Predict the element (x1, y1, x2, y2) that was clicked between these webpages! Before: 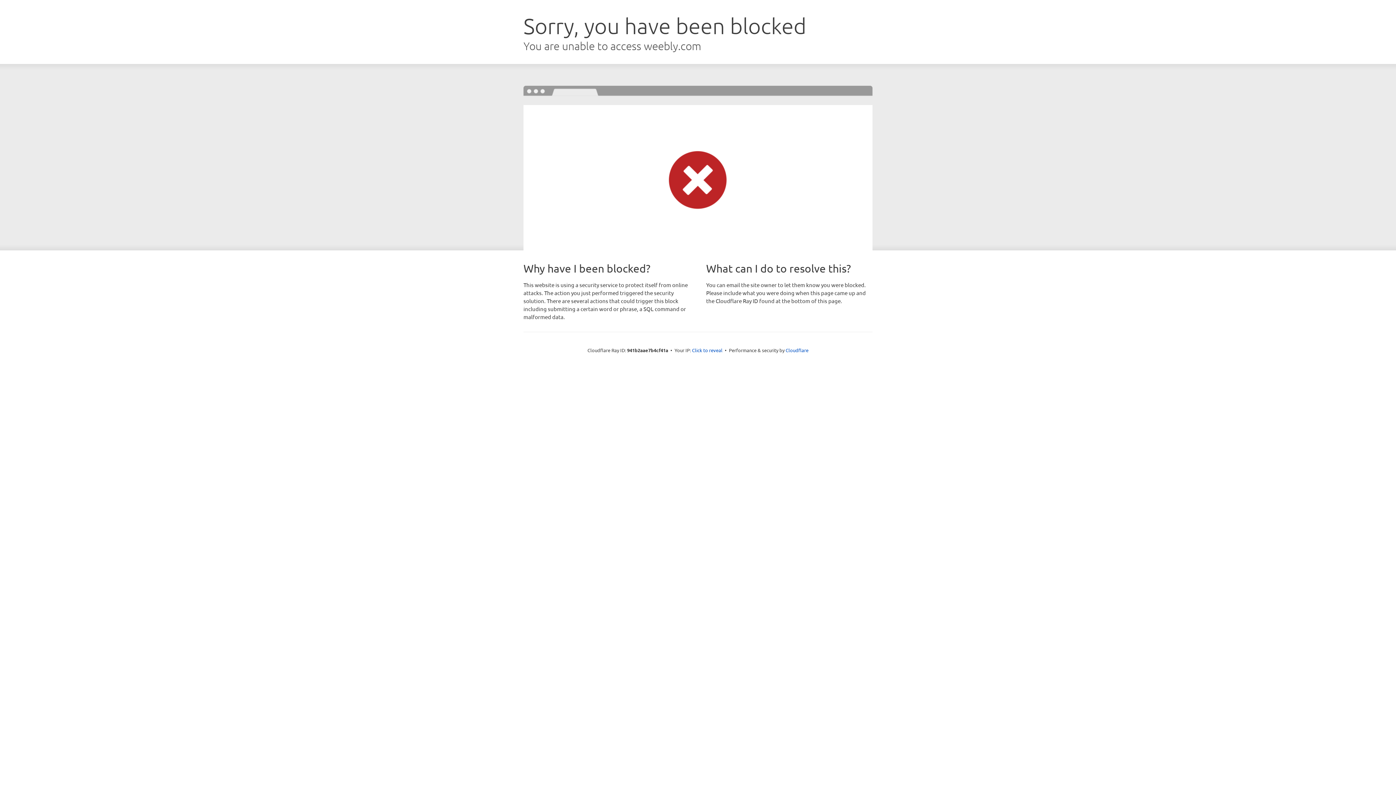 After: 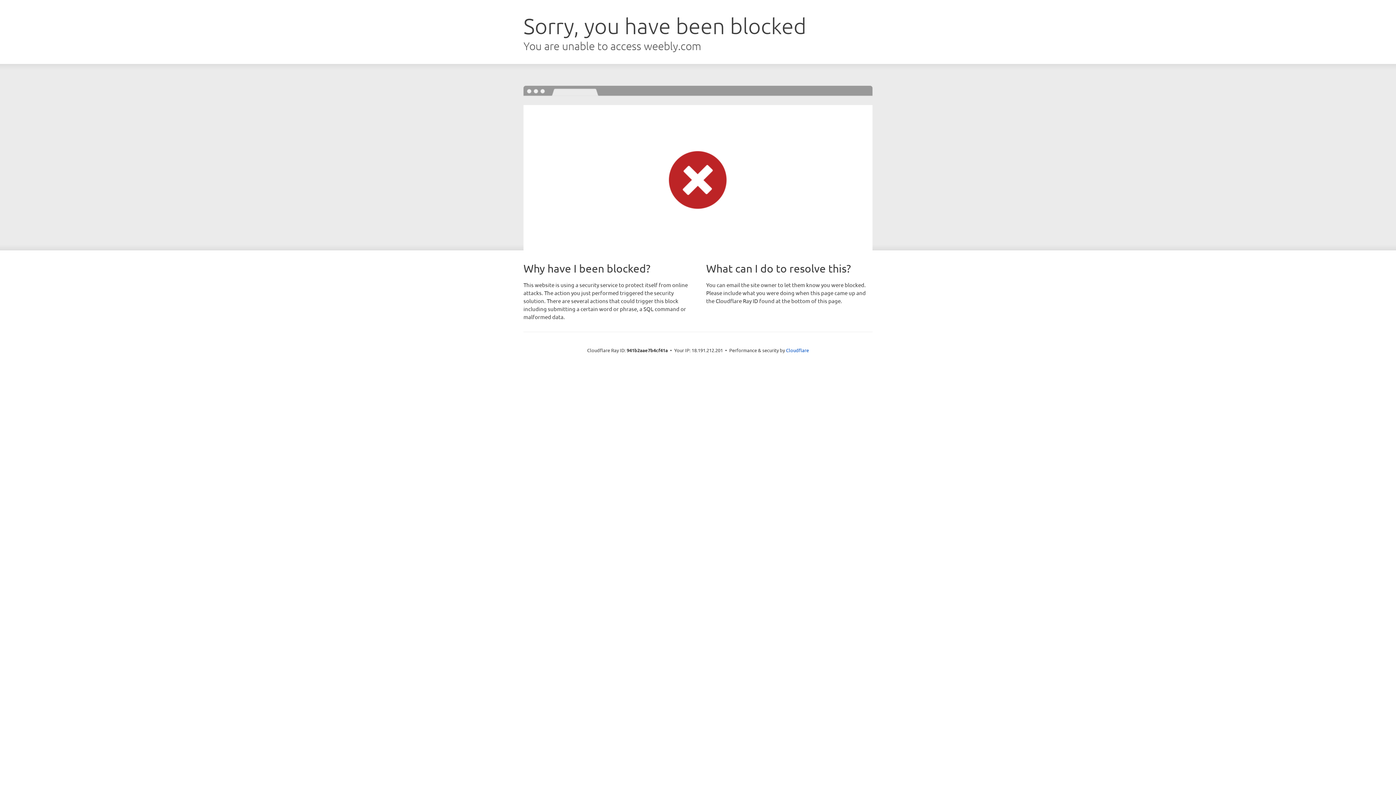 Action: label: Click to reveal bbox: (692, 346, 722, 353)